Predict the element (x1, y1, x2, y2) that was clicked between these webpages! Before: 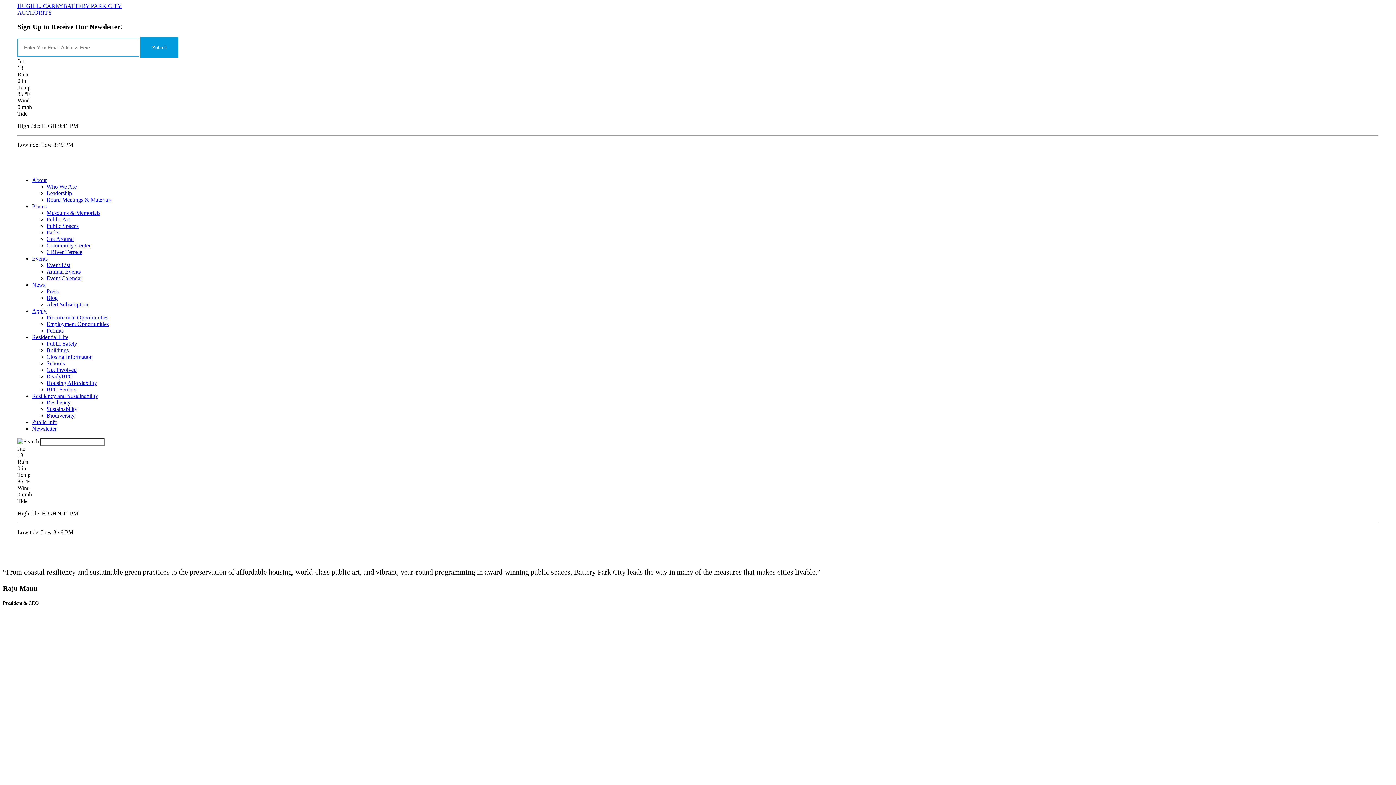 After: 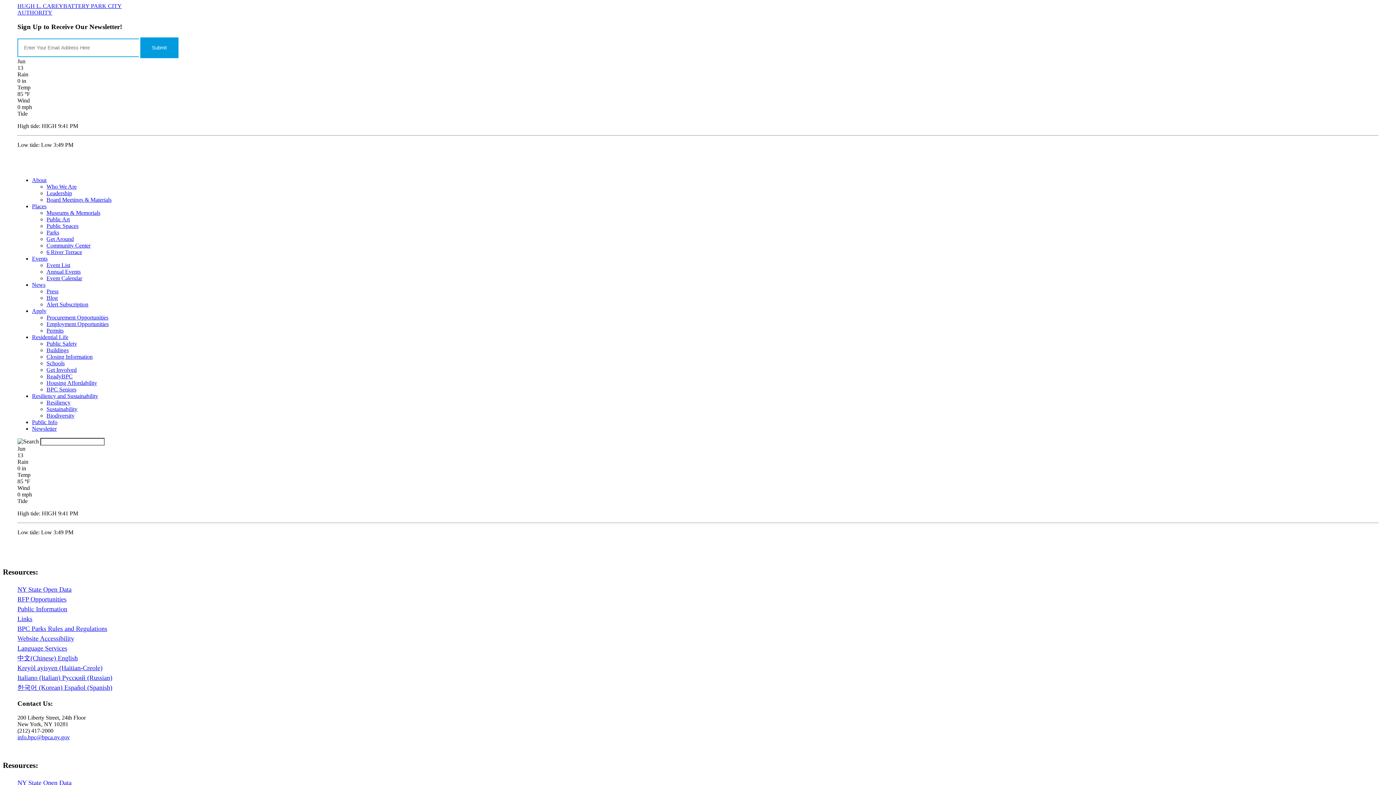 Action: label: Residential Life bbox: (32, 334, 68, 340)